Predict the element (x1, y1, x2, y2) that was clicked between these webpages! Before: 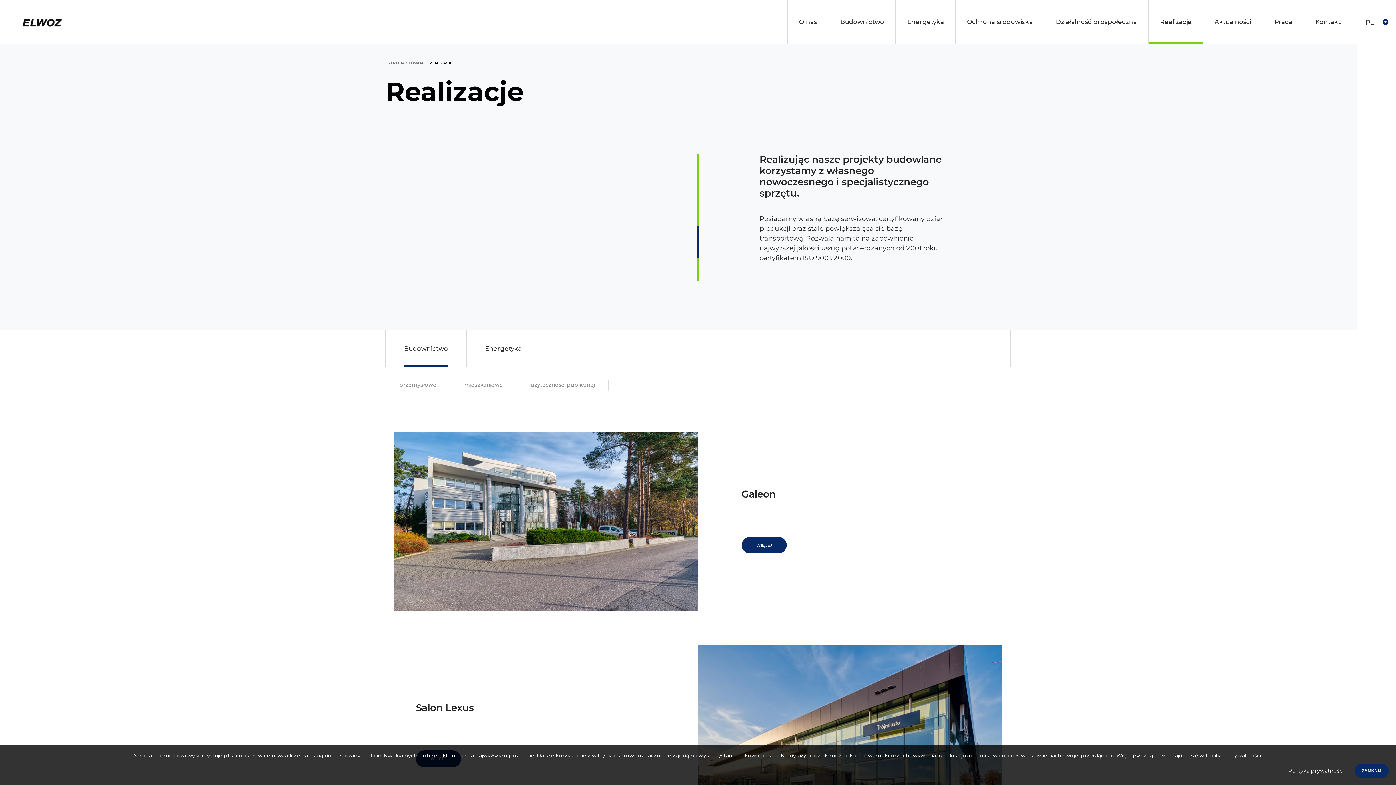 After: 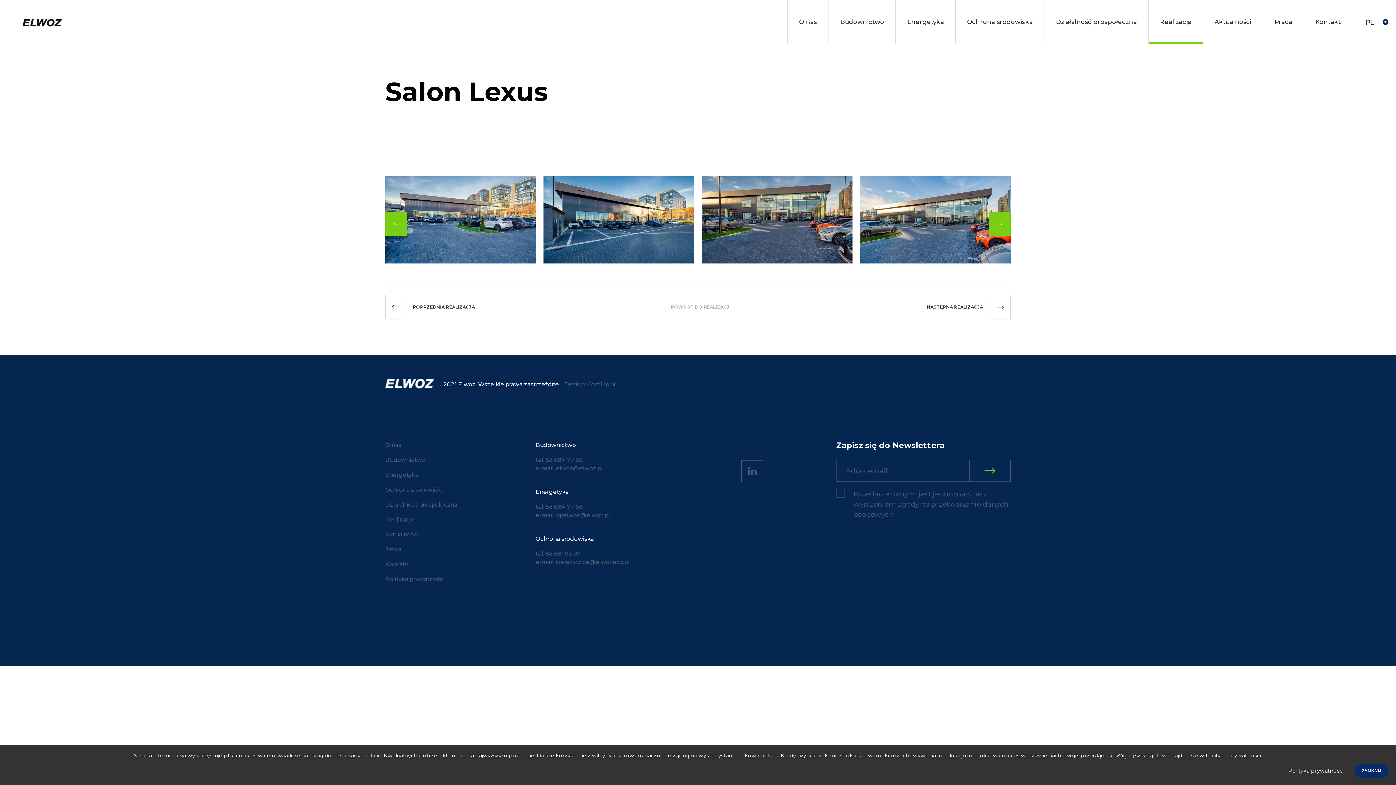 Action: bbox: (698, 645, 1002, 824)